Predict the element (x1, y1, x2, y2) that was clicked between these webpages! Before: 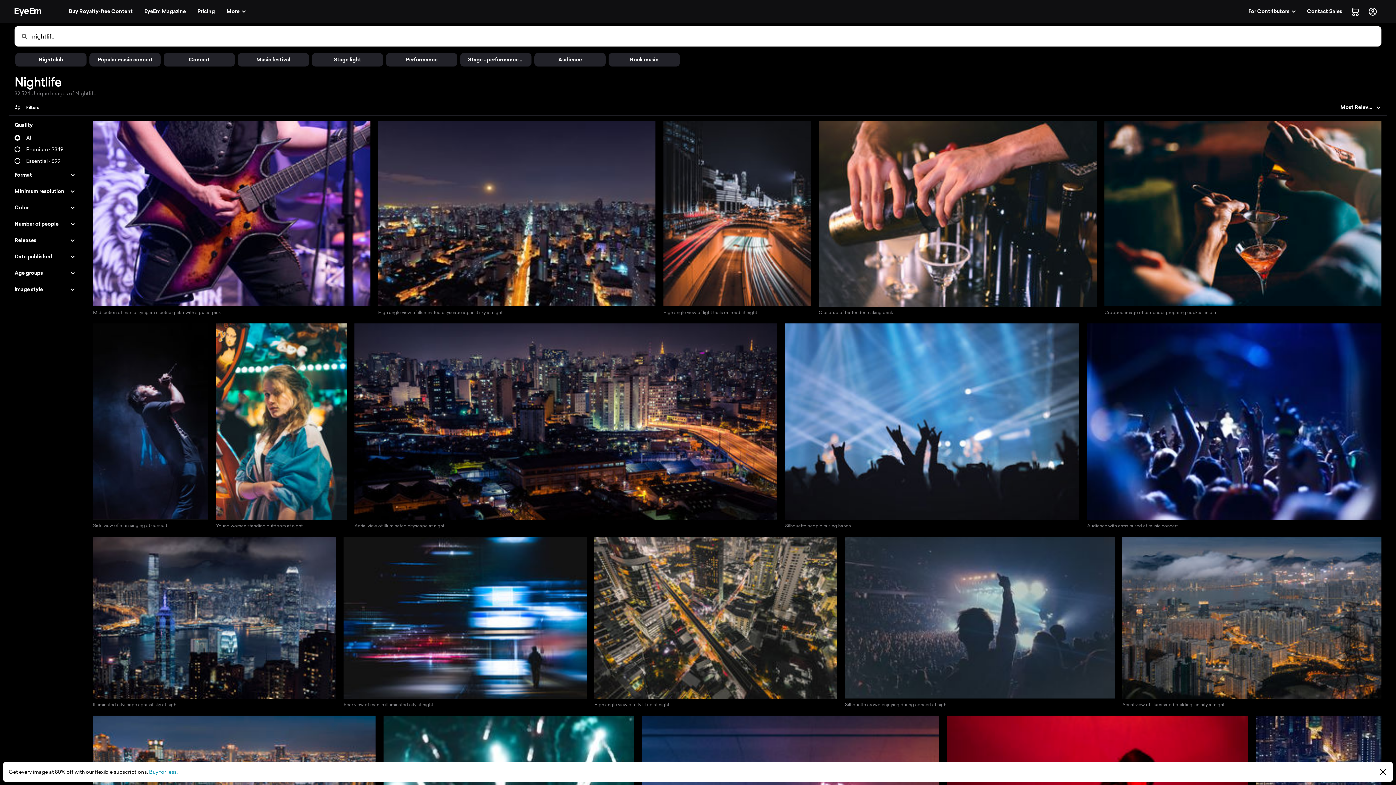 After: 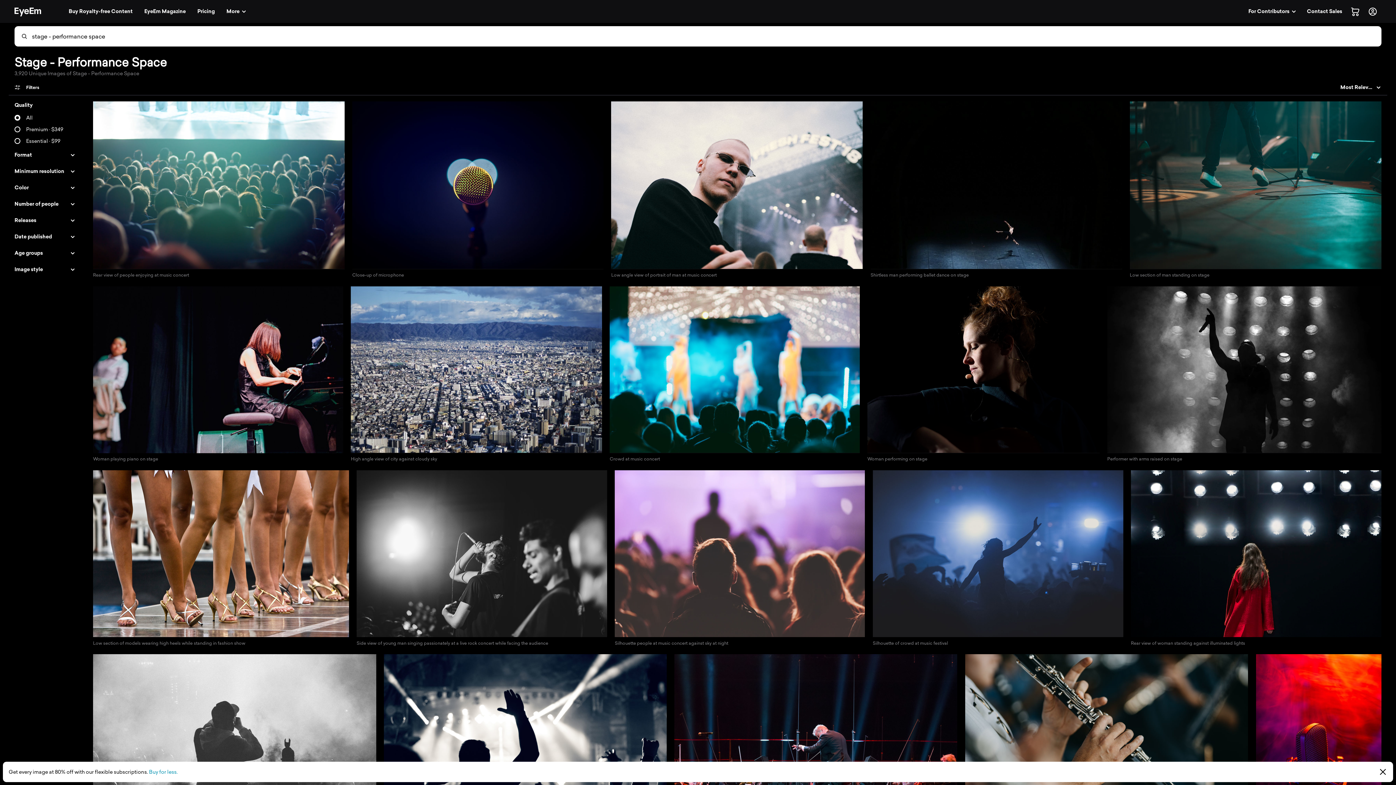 Action: bbox: (460, 53, 531, 66) label: Stage - performance space